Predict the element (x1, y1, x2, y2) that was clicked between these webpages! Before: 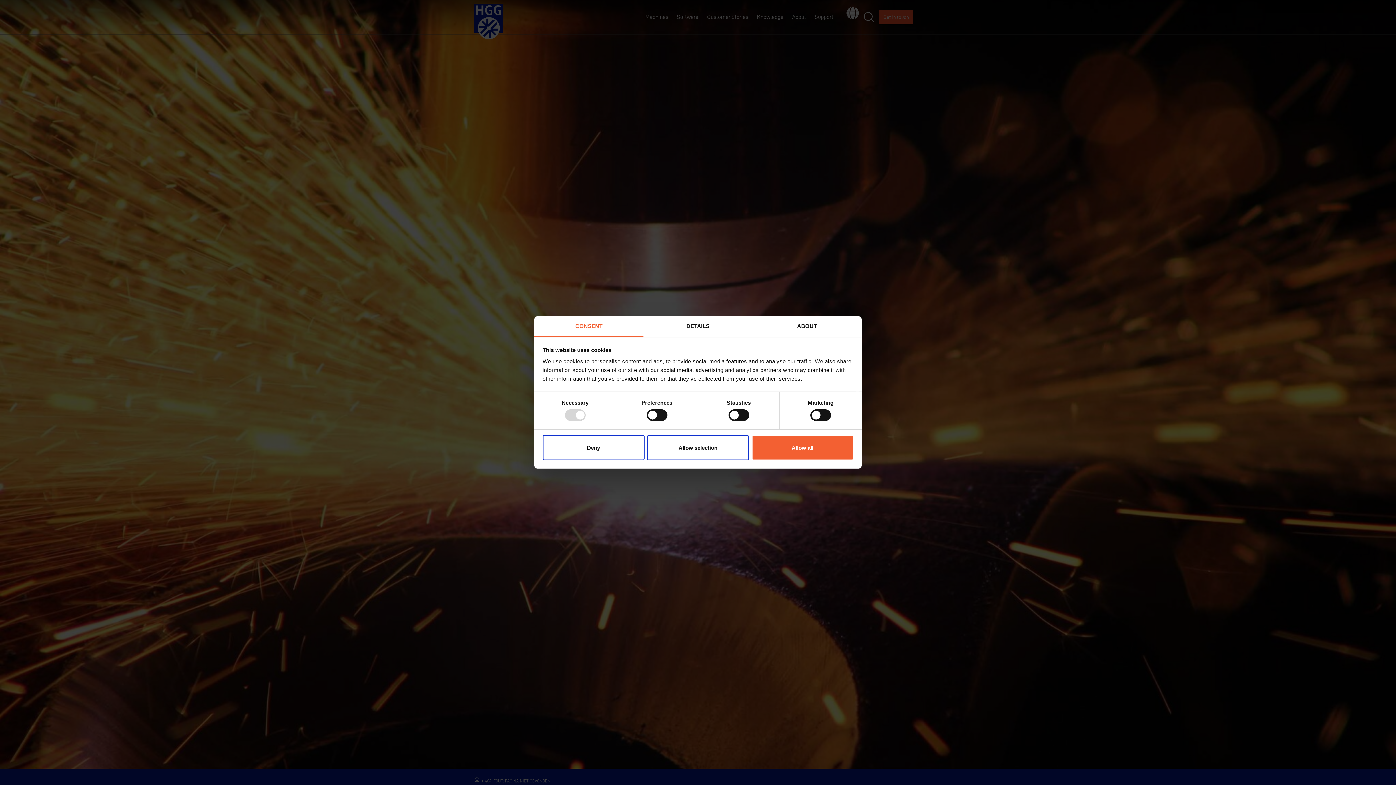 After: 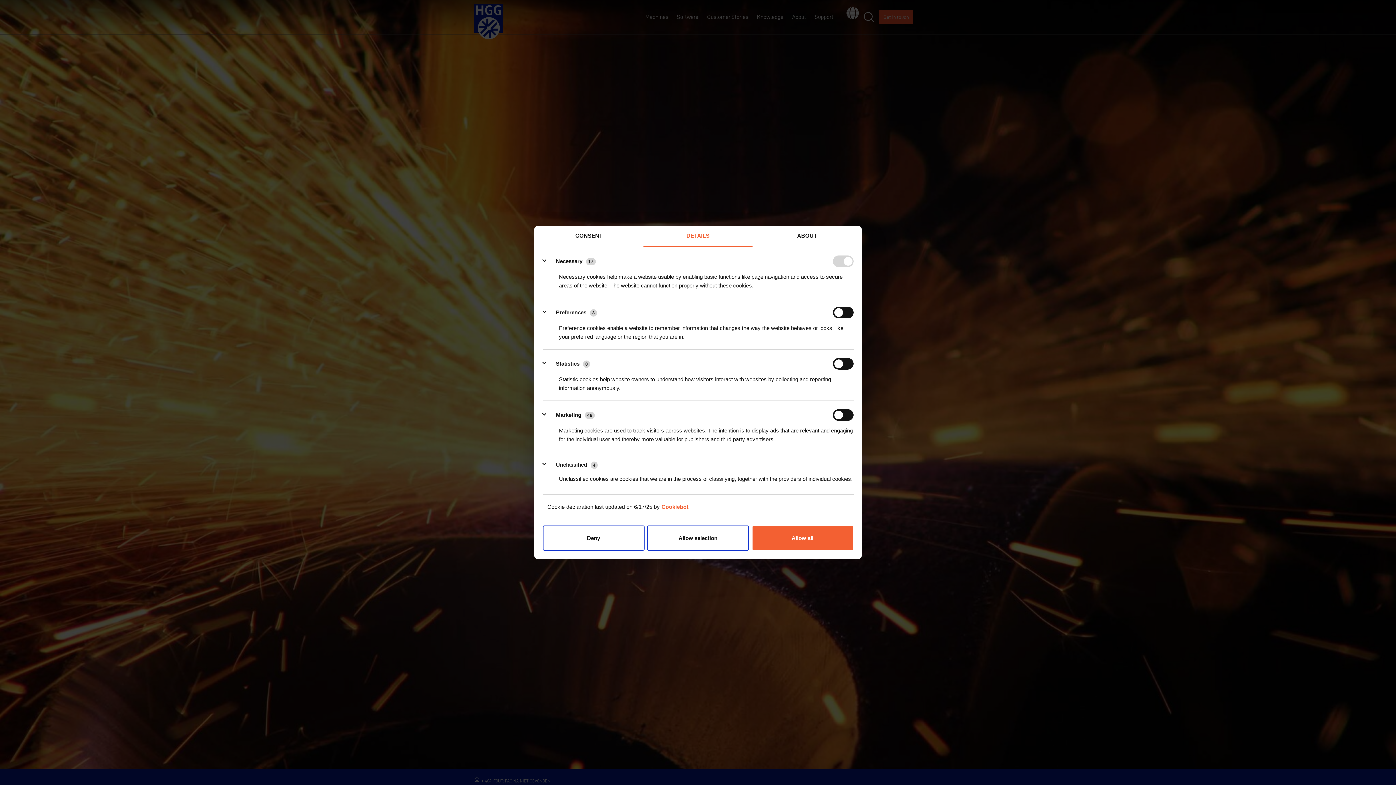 Action: label: DETAILS bbox: (643, 316, 752, 337)